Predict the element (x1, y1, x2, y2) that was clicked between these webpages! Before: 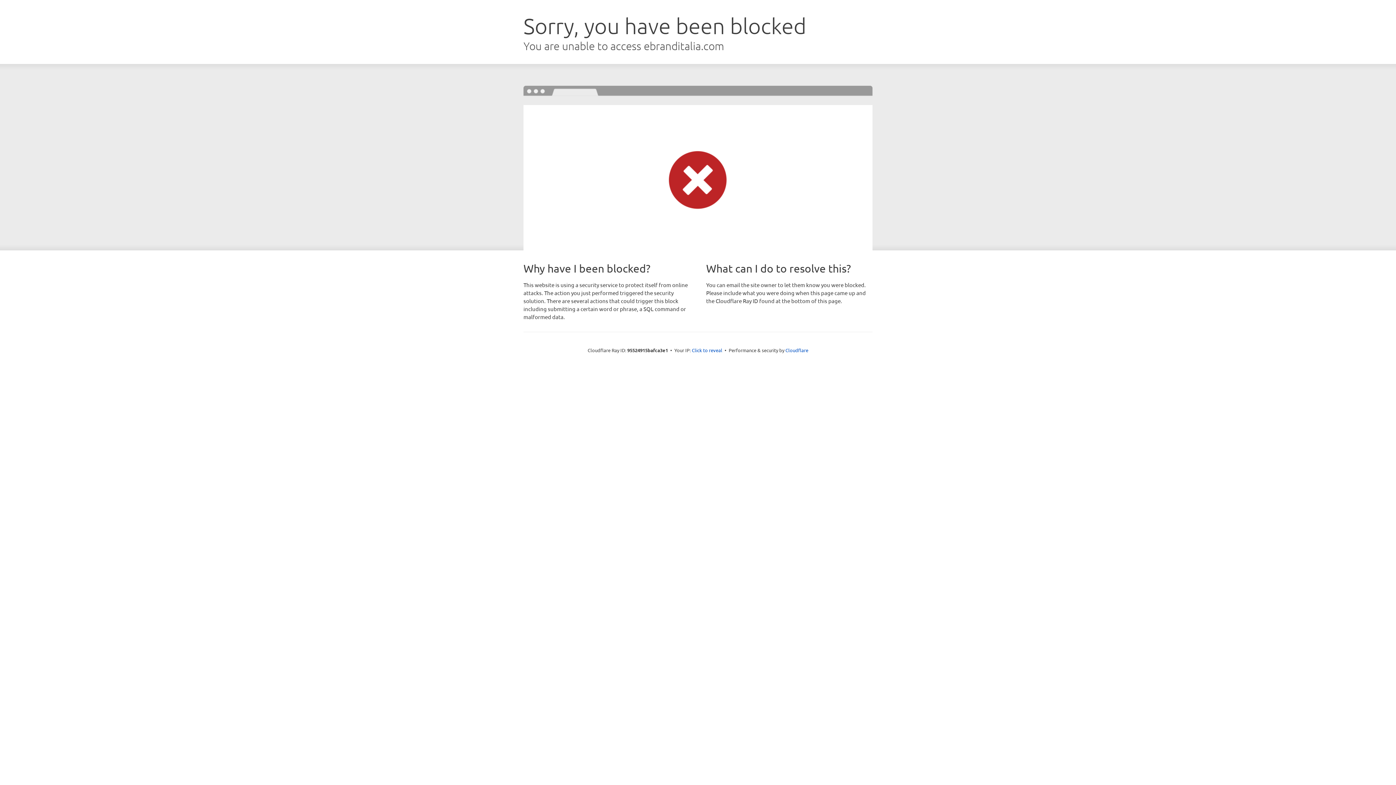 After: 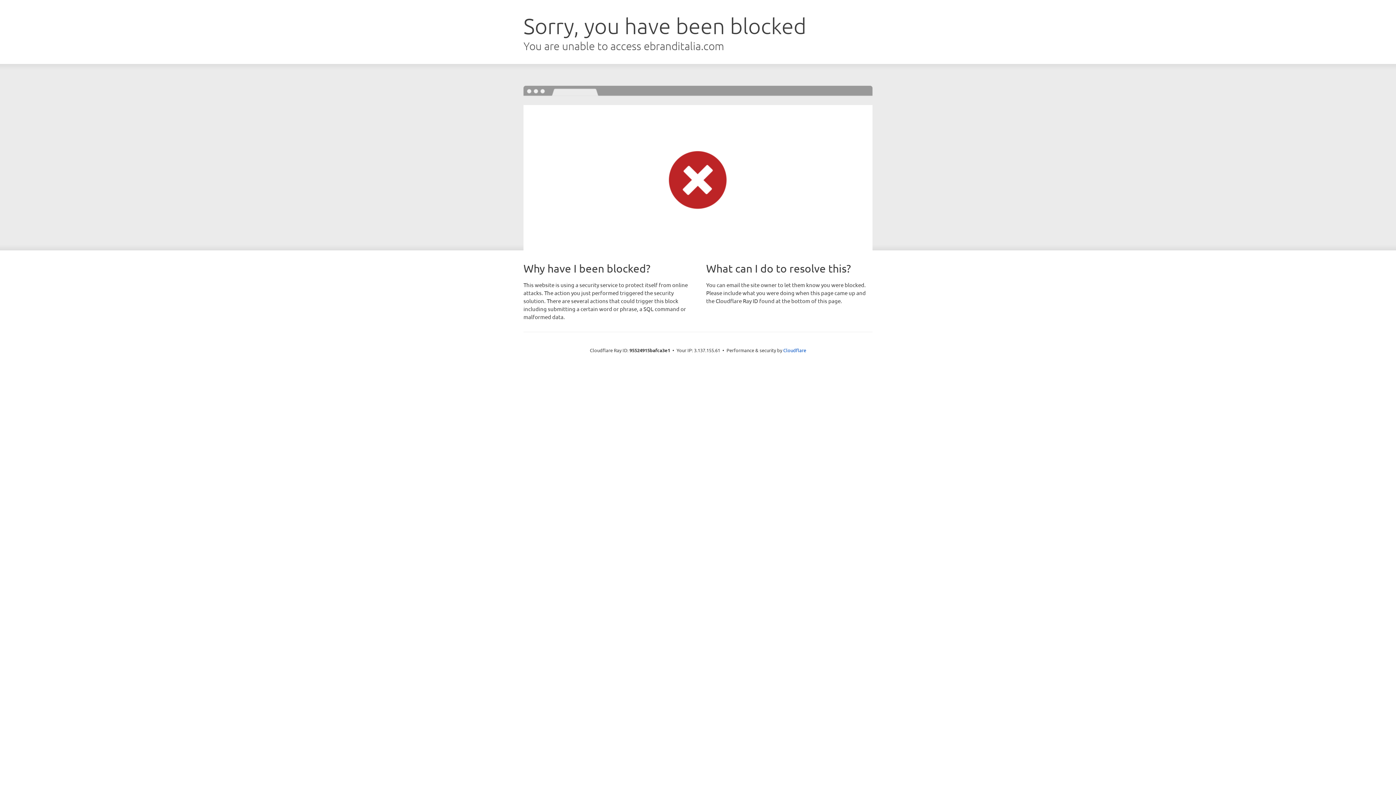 Action: bbox: (692, 346, 722, 353) label: Click to reveal